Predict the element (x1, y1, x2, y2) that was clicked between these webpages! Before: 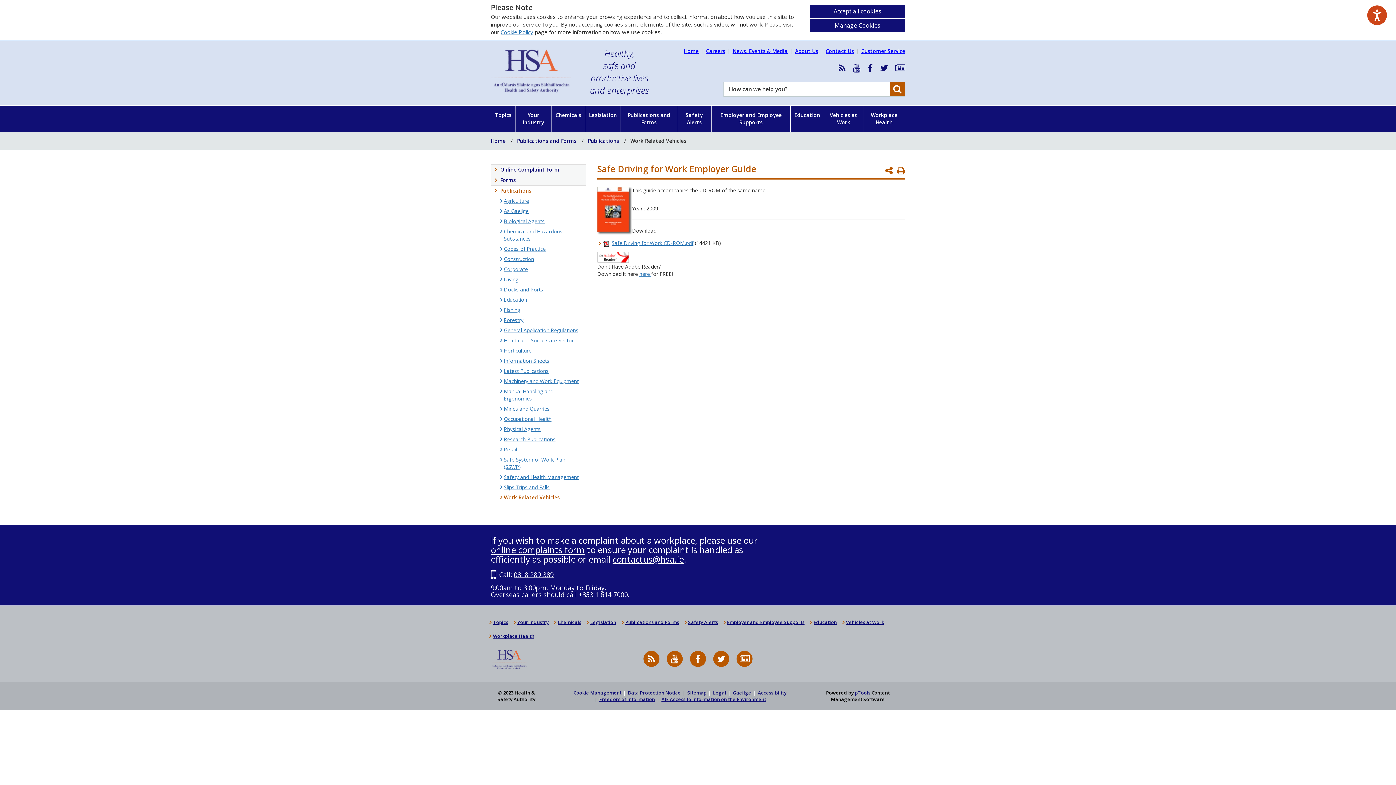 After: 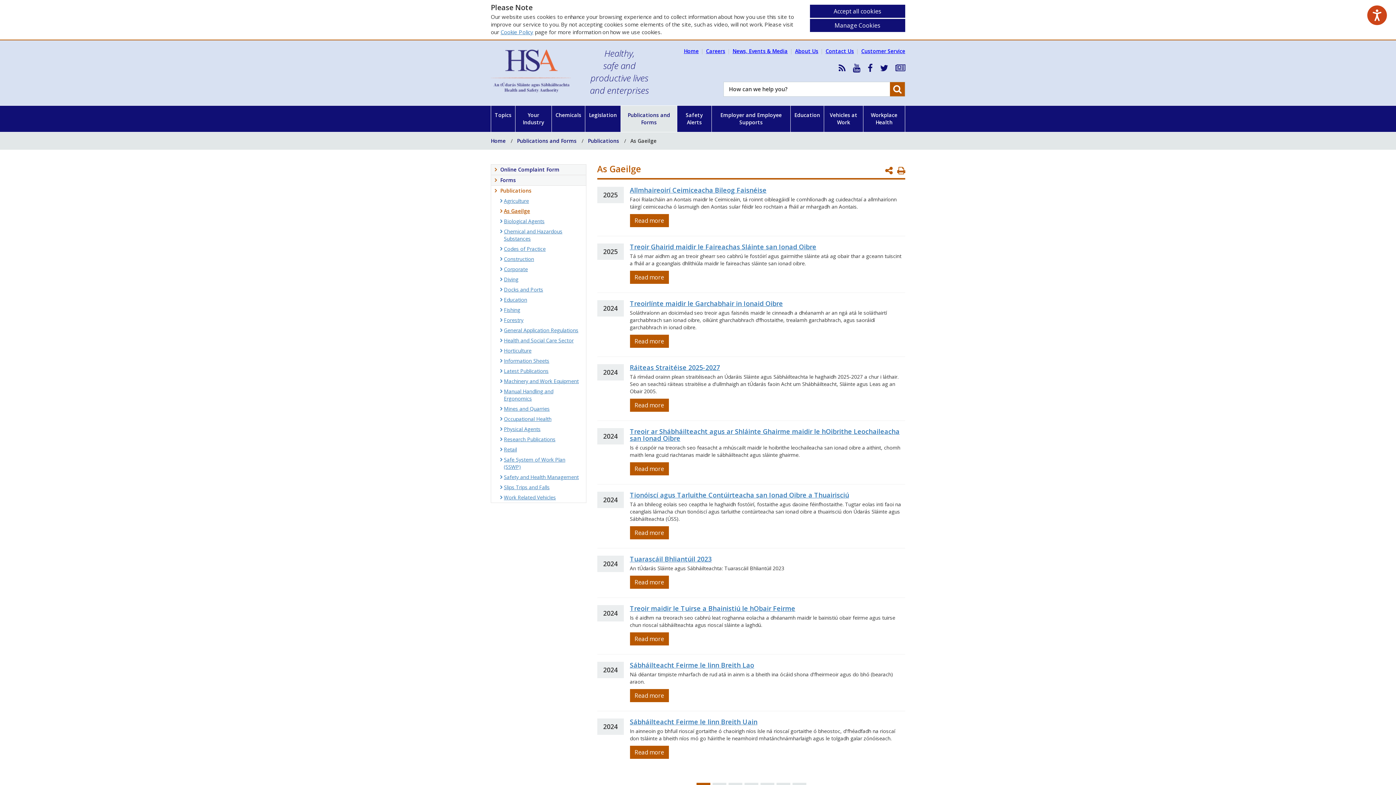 Action: bbox: (500, 206, 586, 216) label: As Gaeilge